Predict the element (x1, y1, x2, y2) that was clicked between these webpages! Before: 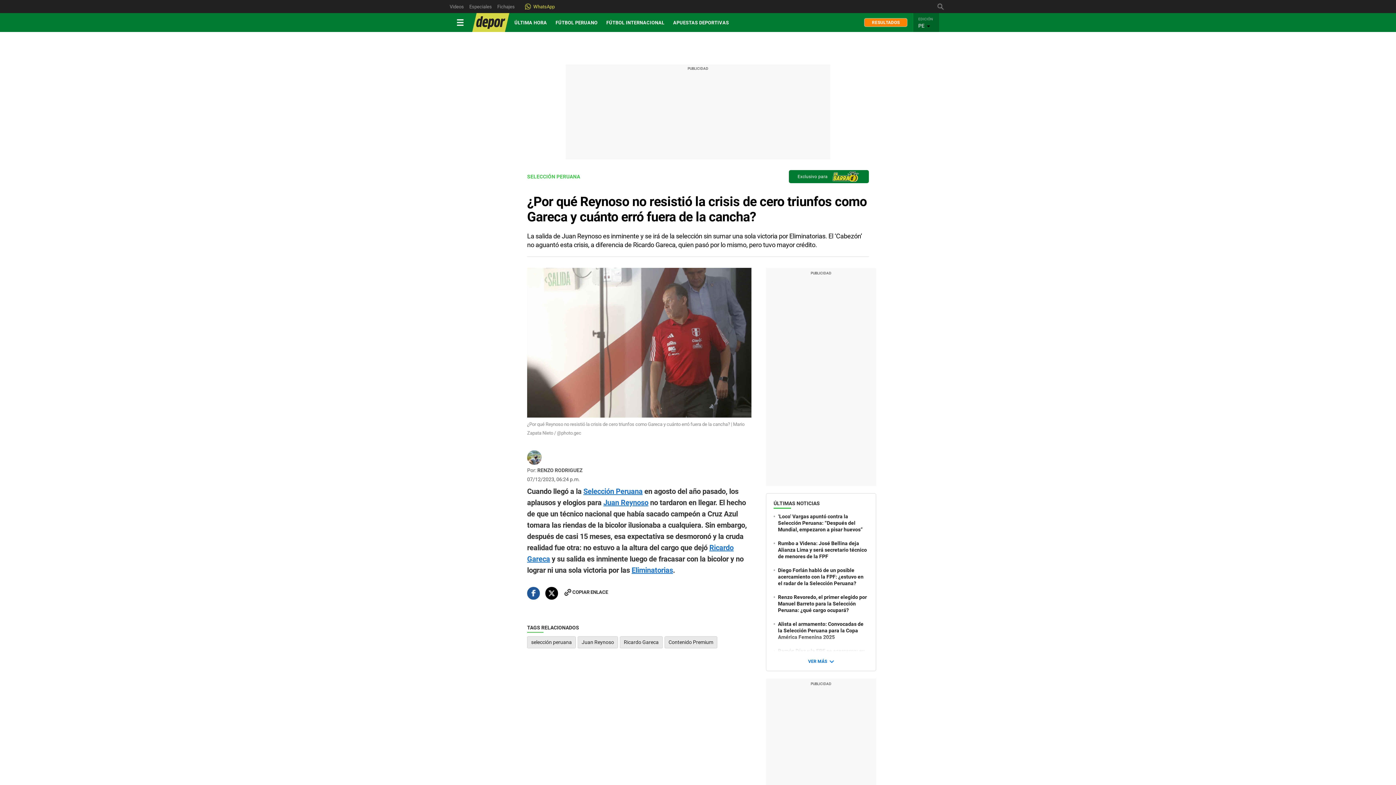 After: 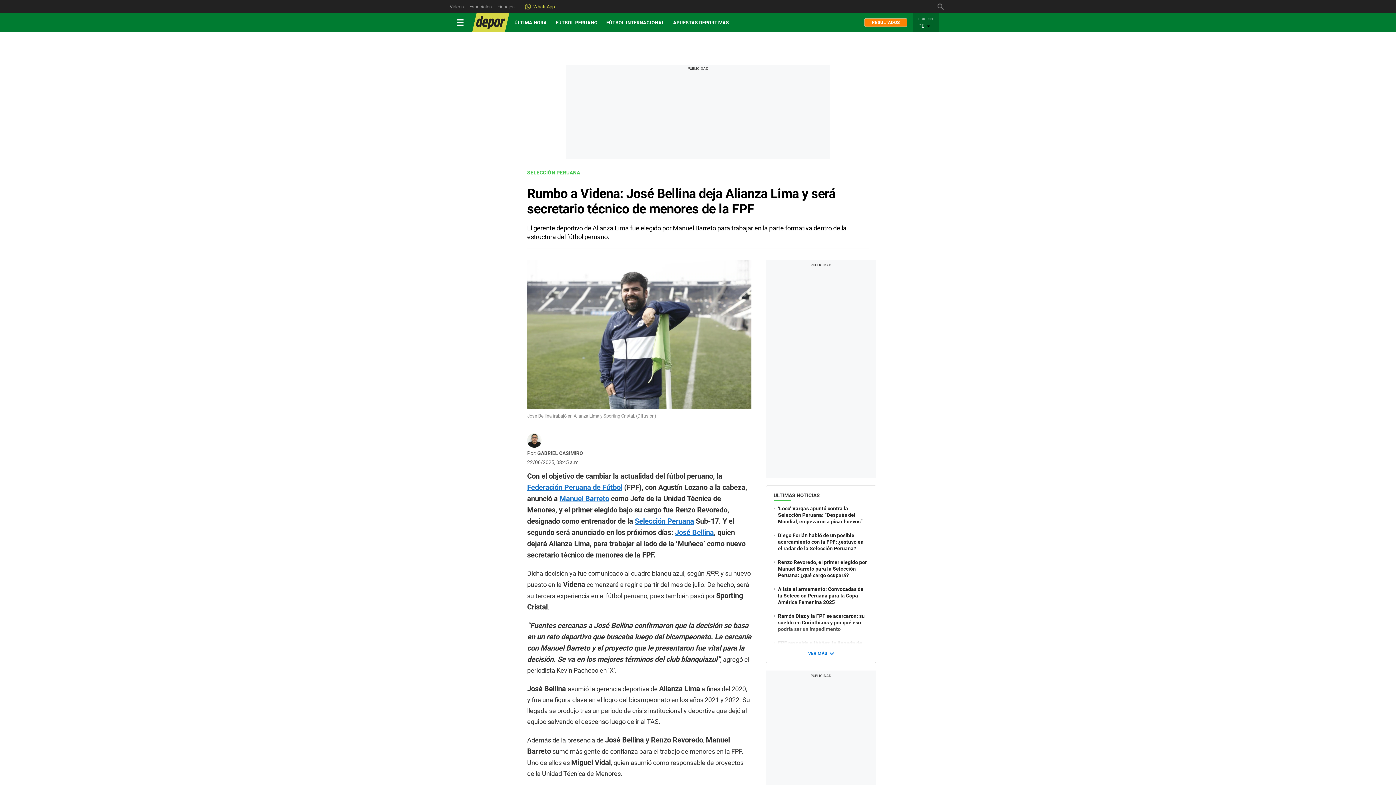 Action: label: Rumbo a Videna: José Bellina deja Alianza Lima y será secretario técnico de menores de la FPF bbox: (773, 540, 868, 560)